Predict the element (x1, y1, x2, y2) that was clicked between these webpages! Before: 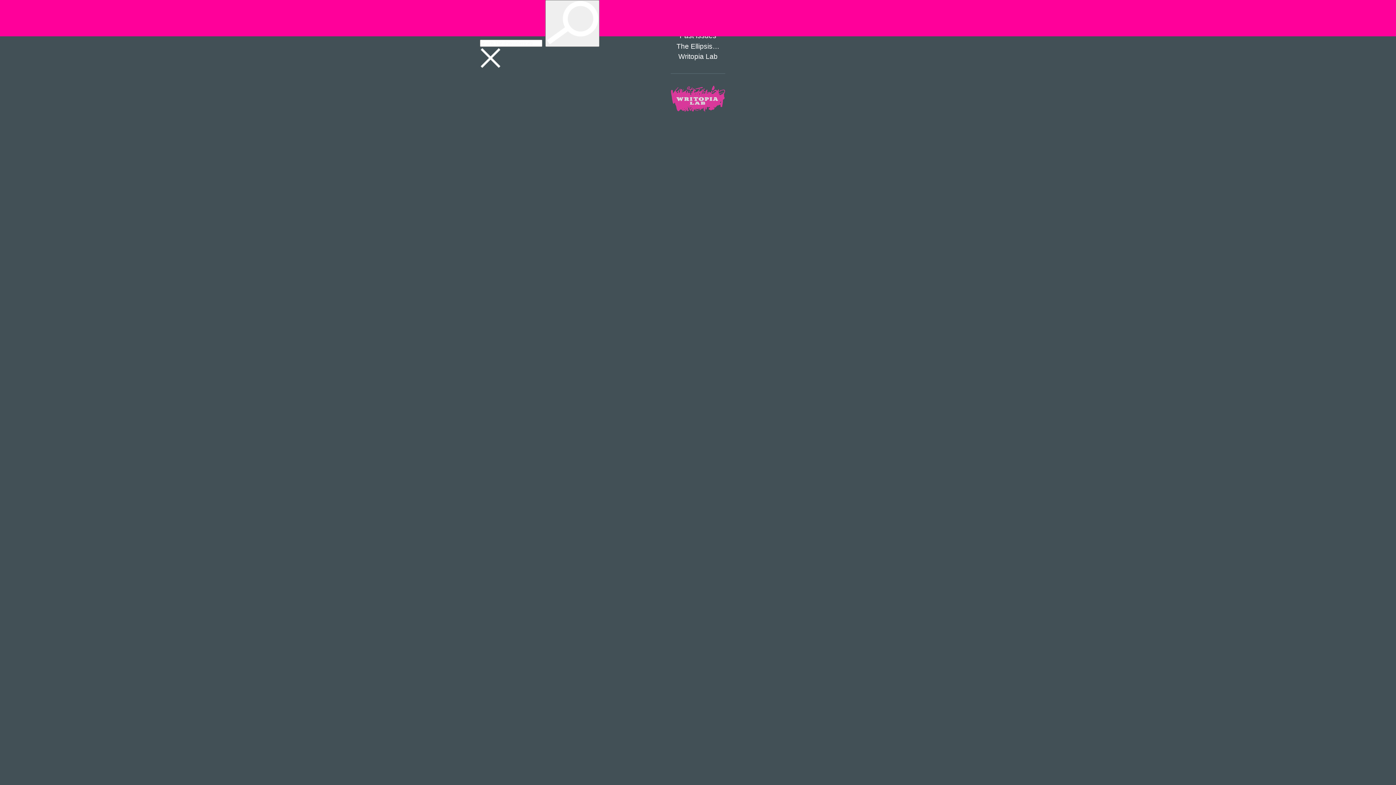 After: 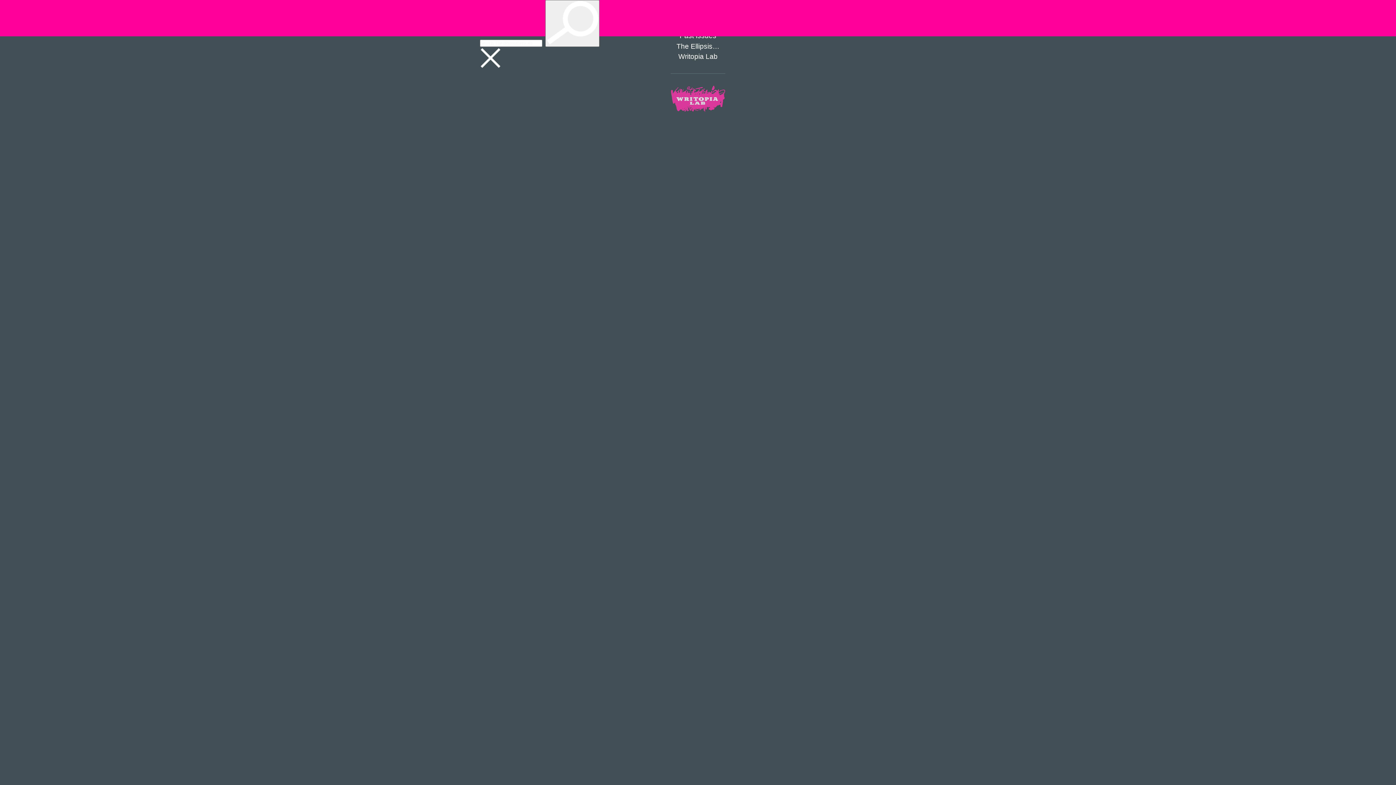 Action: bbox: (545, 0, 599, 46)